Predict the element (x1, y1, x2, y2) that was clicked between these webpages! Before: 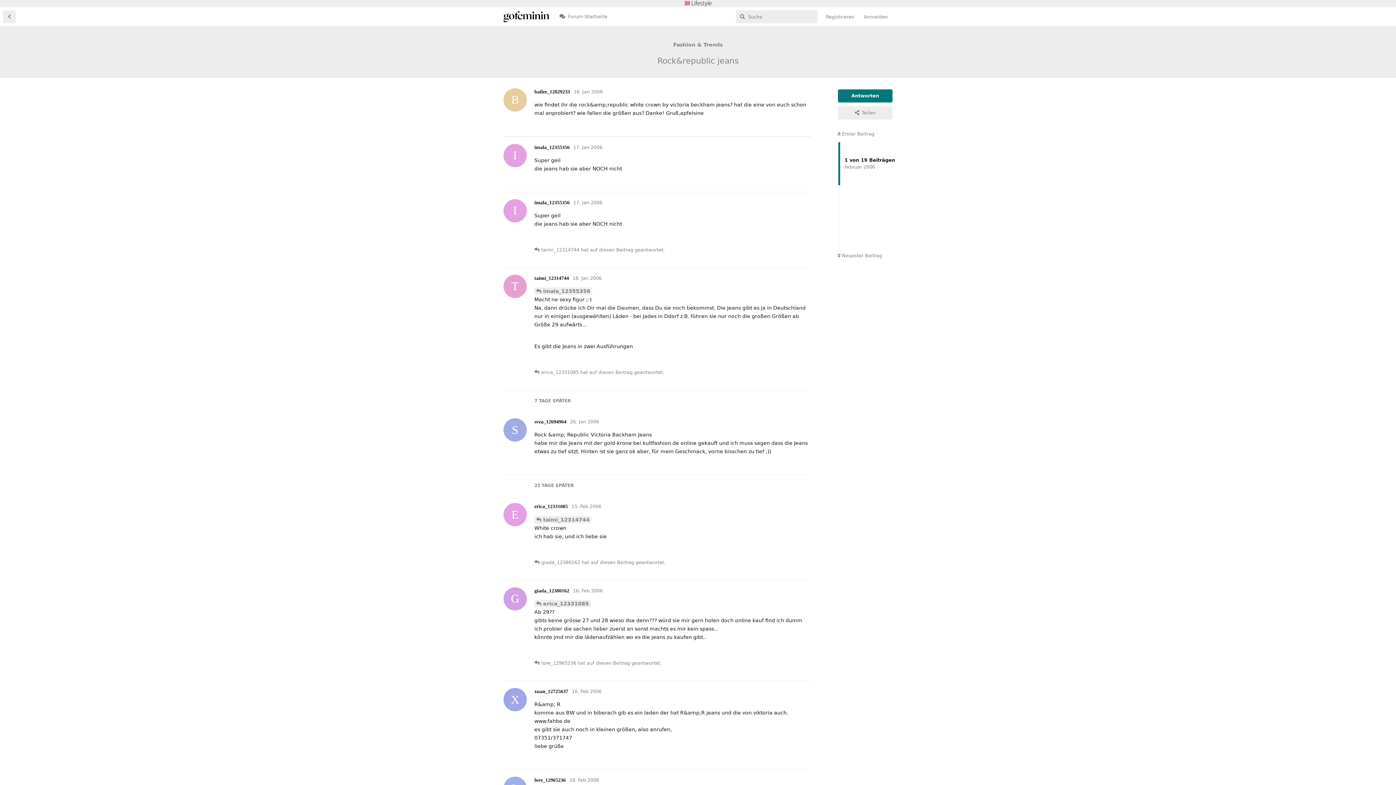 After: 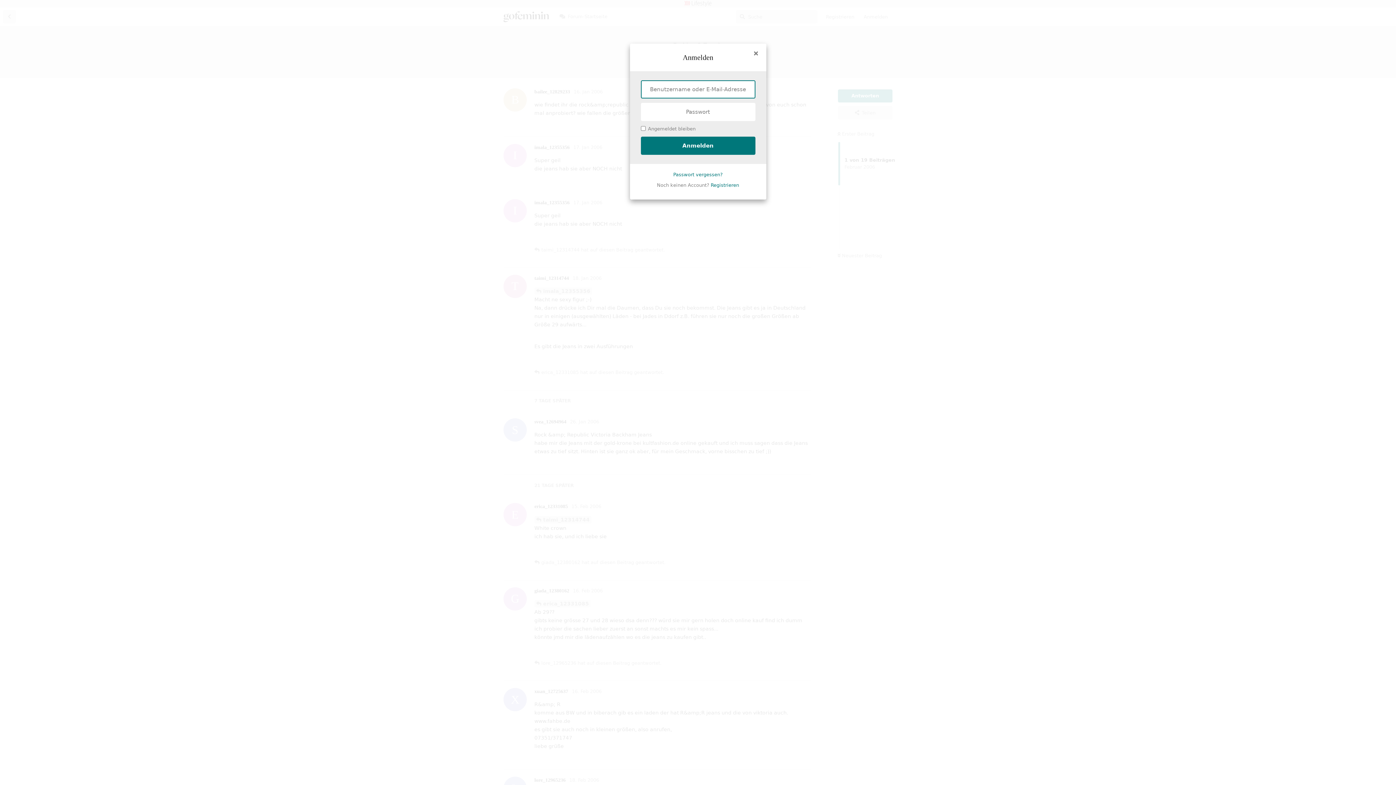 Action: label: Anmelden bbox: (859, 10, 892, 23)